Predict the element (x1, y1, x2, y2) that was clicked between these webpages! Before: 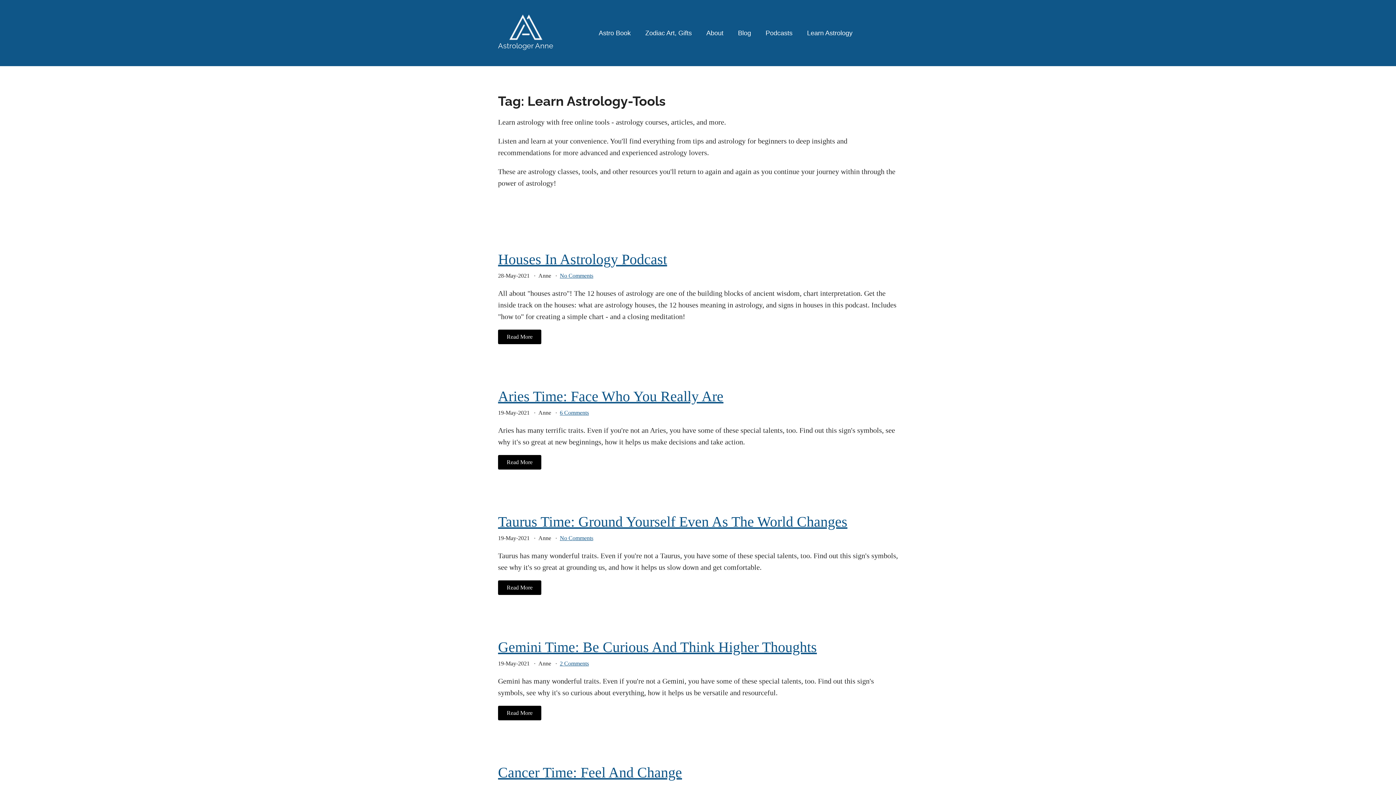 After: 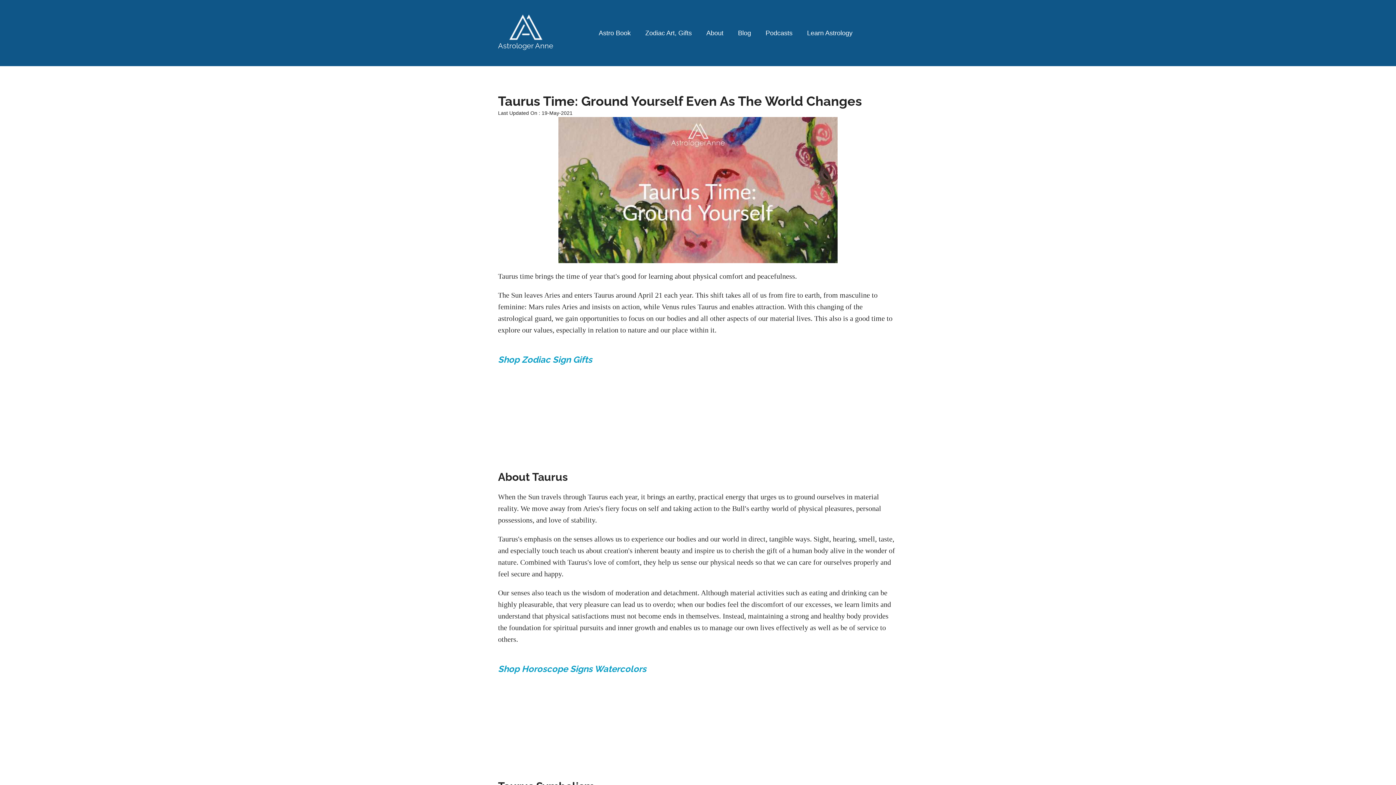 Action: label: Taurus Time: Ground Yourself Even As The World Changes bbox: (498, 513, 847, 530)